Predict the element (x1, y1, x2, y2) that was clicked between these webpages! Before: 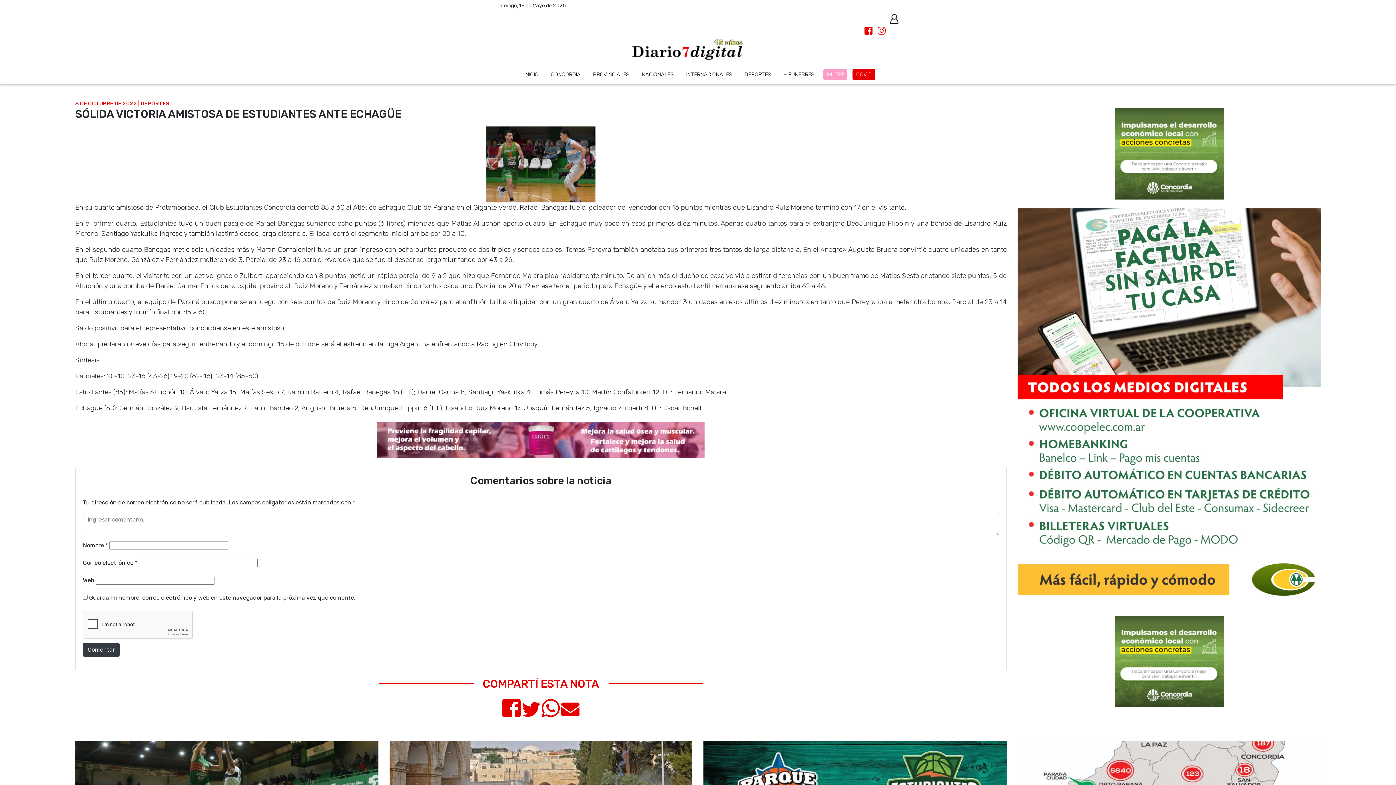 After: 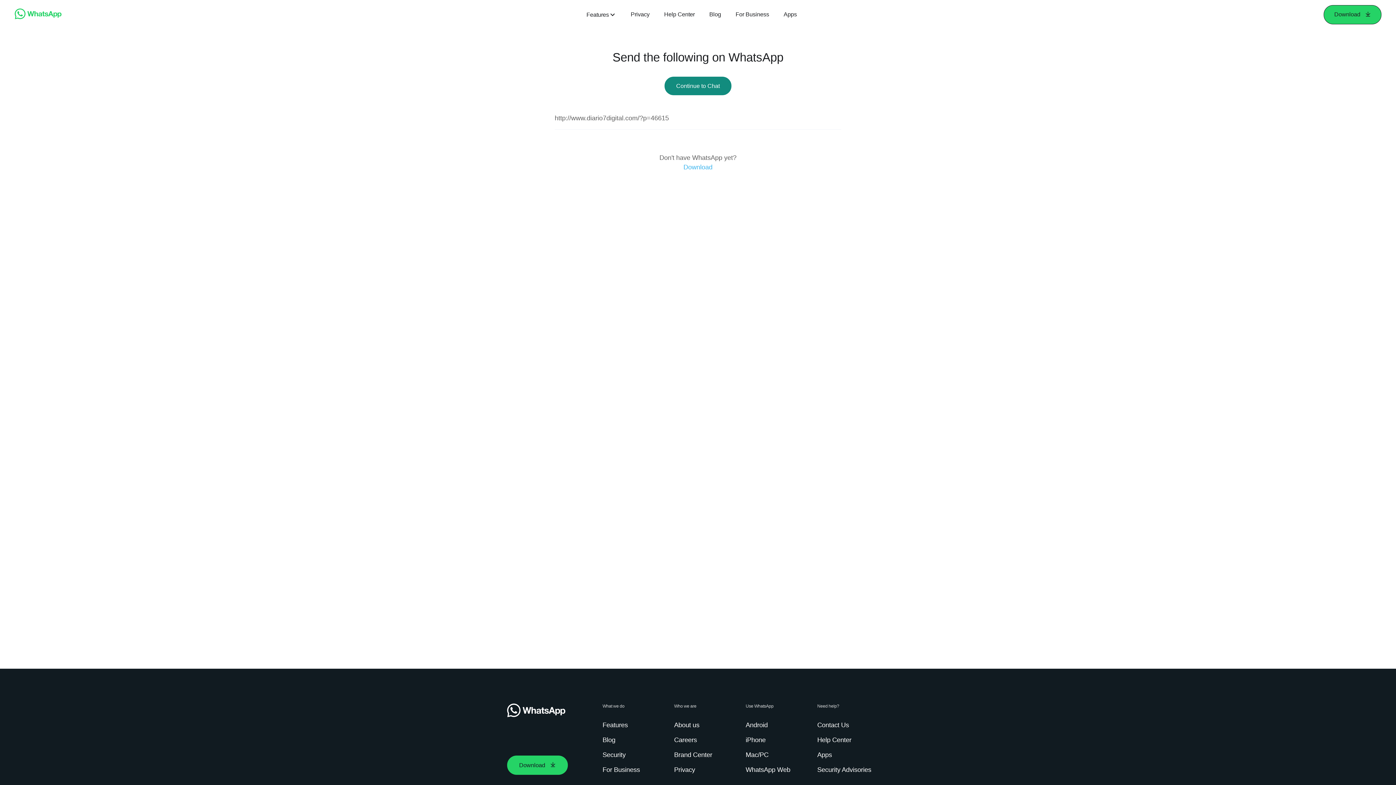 Action: bbox: (541, 712, 560, 719)